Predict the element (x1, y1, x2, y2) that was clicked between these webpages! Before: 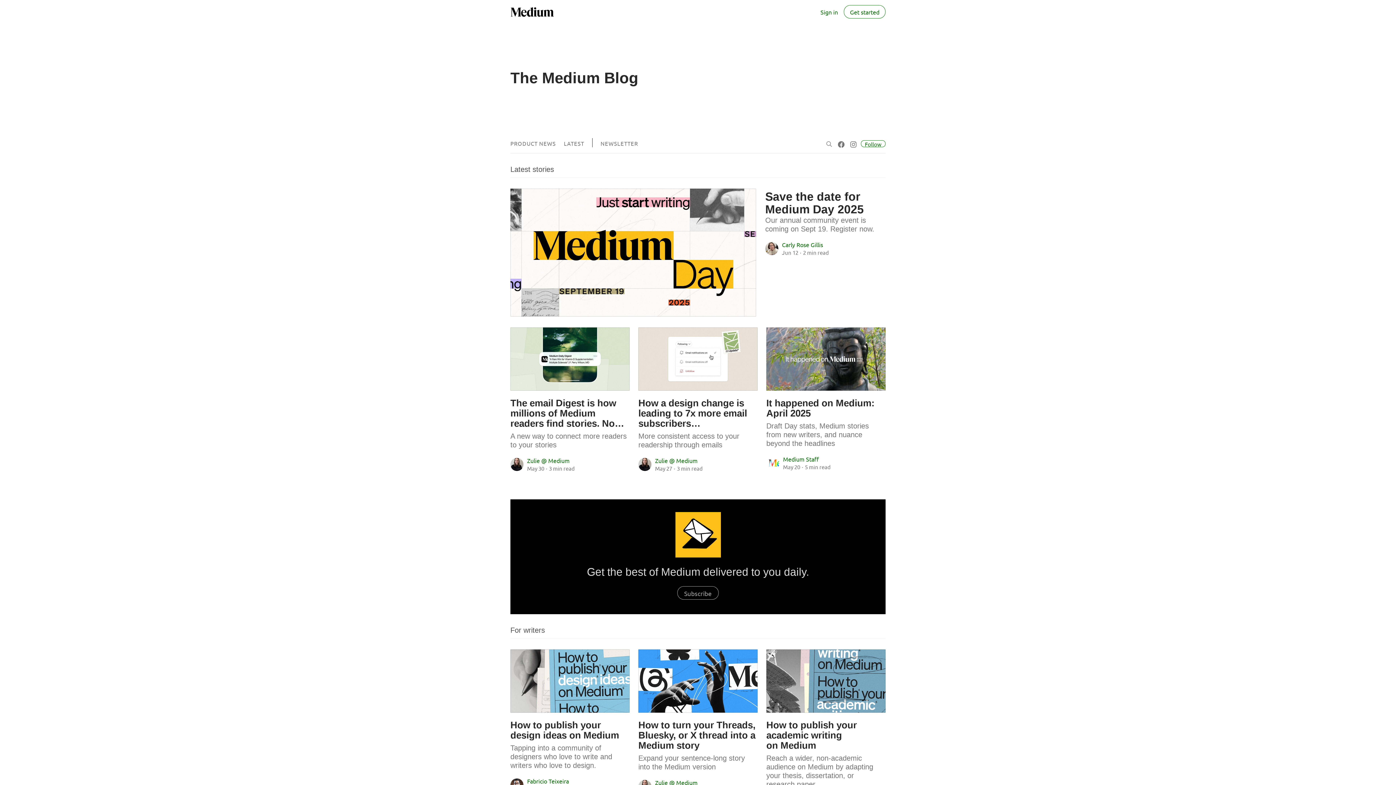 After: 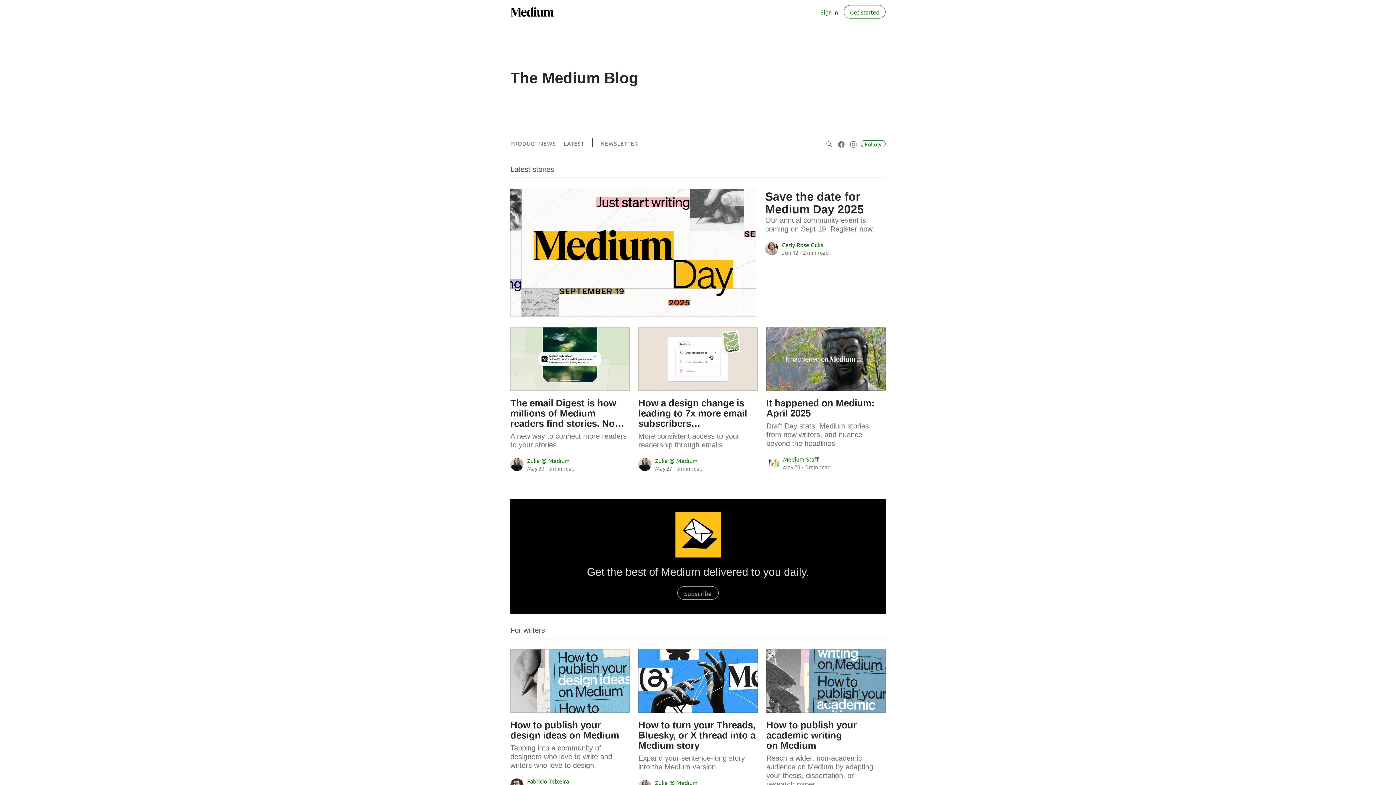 Action: label: NEWSLETTER bbox: (600, 140, 638, 146)